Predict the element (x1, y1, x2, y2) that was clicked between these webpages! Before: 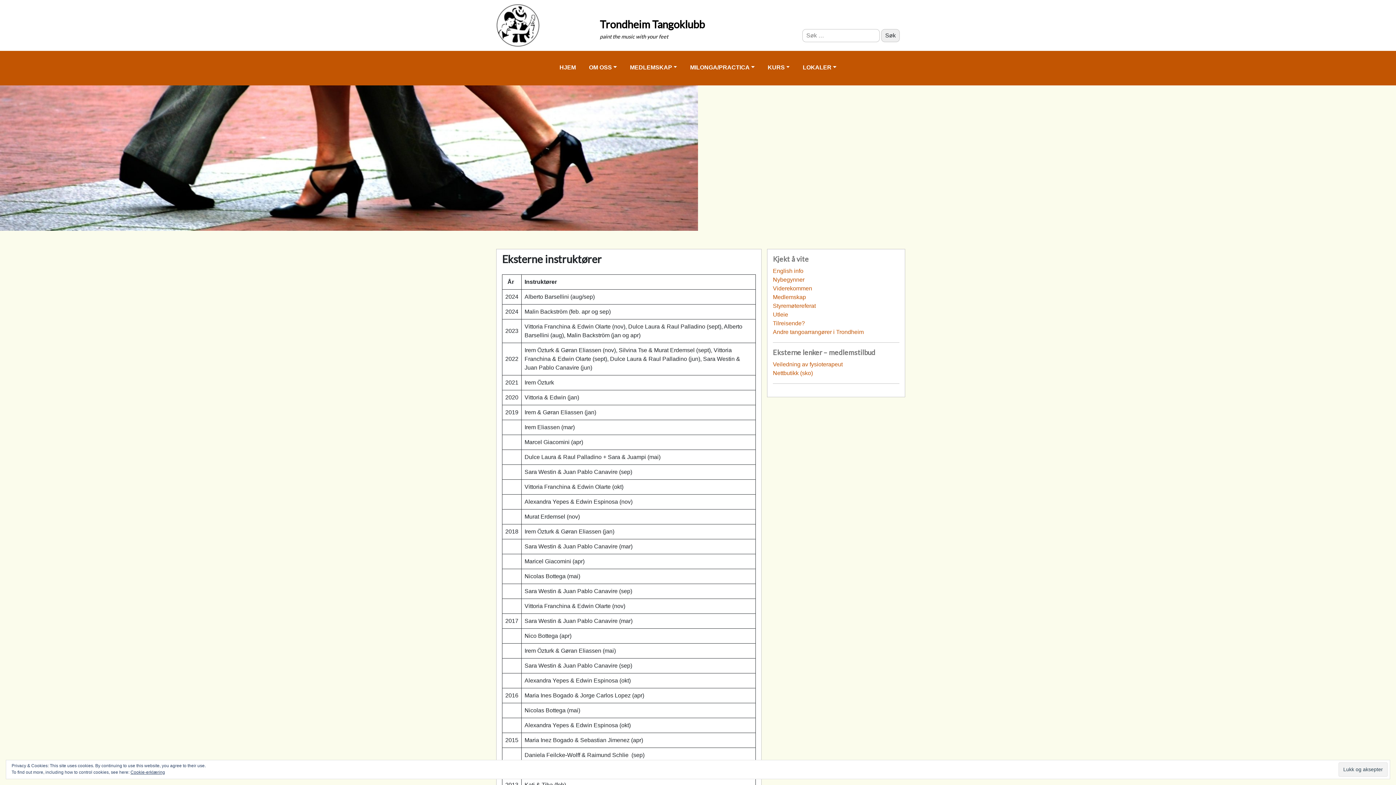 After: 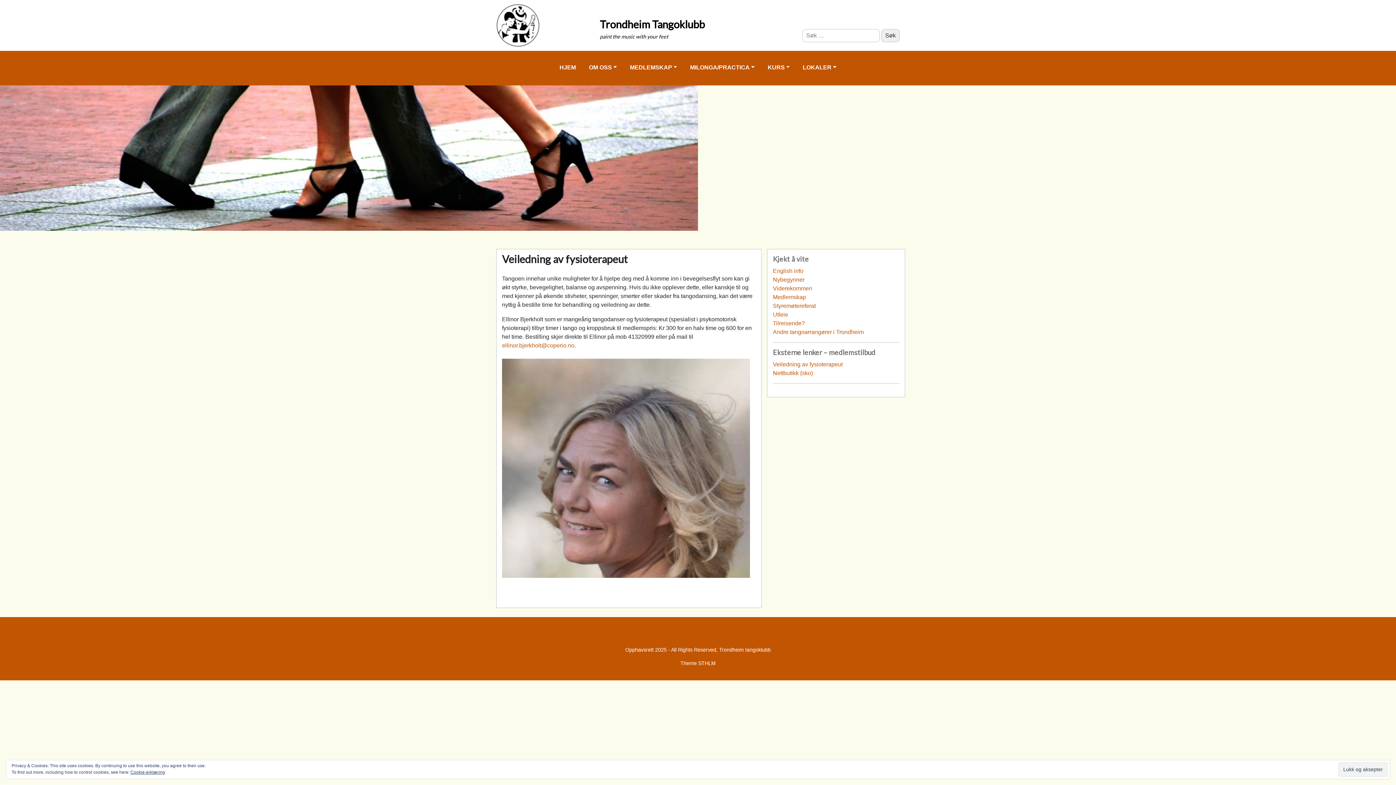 Action: label: Veiledning av fysioterapeut bbox: (773, 361, 842, 367)